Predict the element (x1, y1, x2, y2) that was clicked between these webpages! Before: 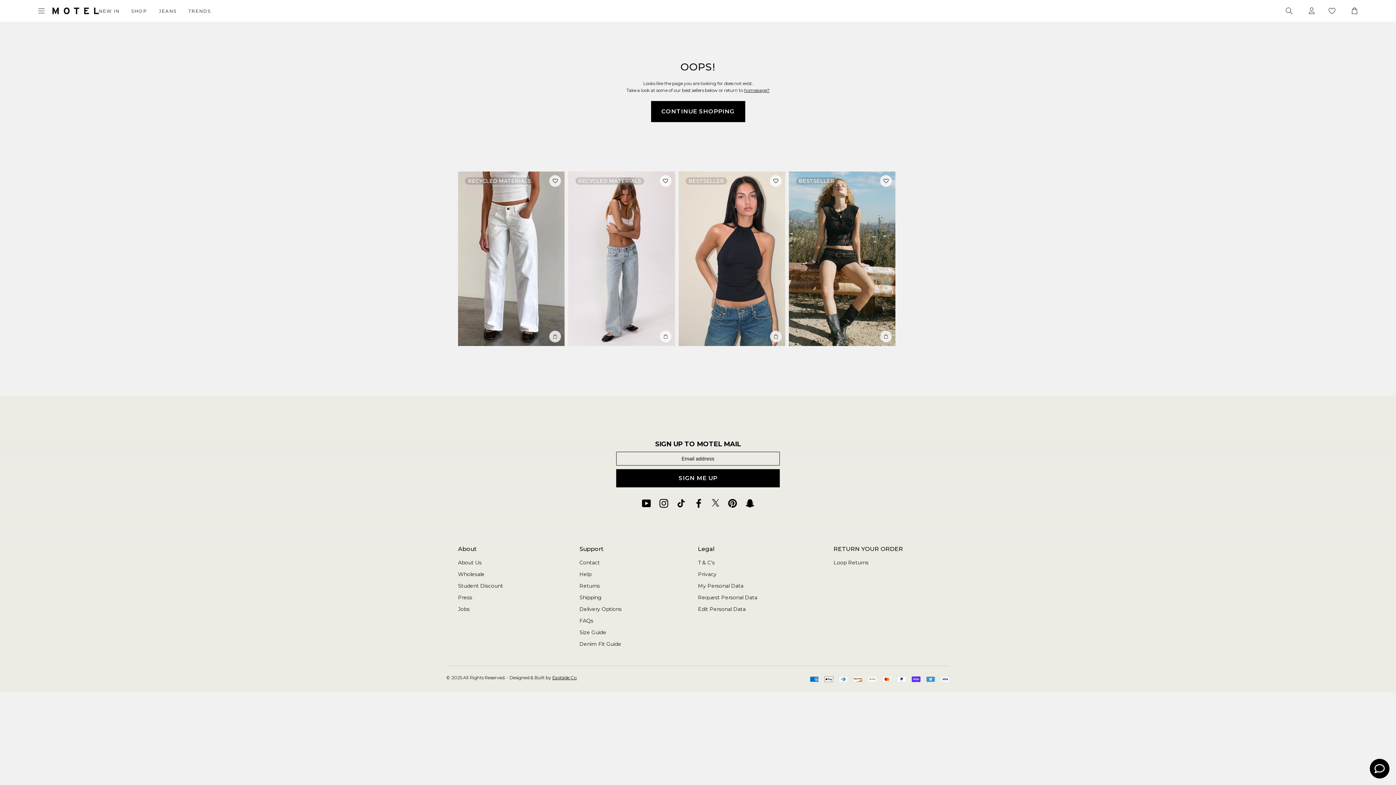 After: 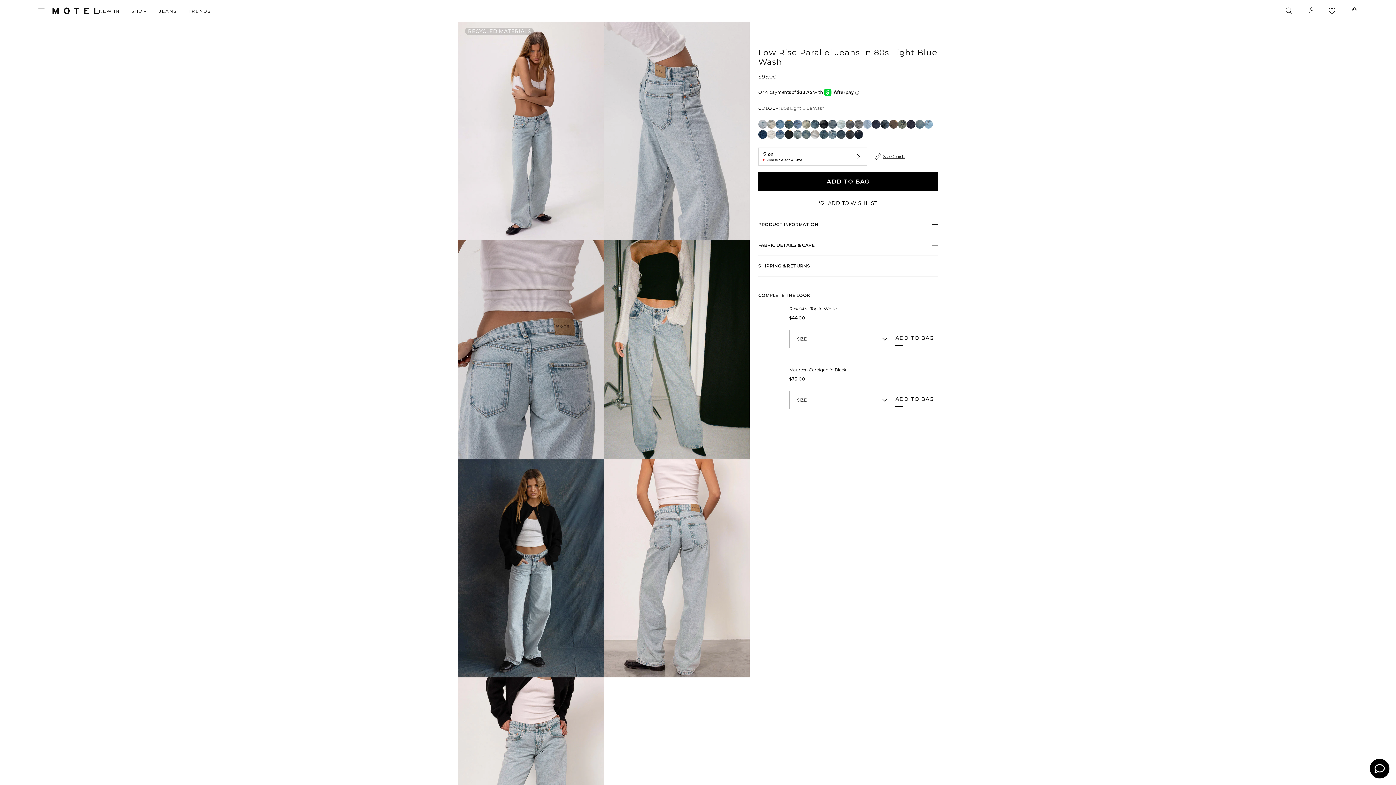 Action: bbox: (568, 171, 675, 346)